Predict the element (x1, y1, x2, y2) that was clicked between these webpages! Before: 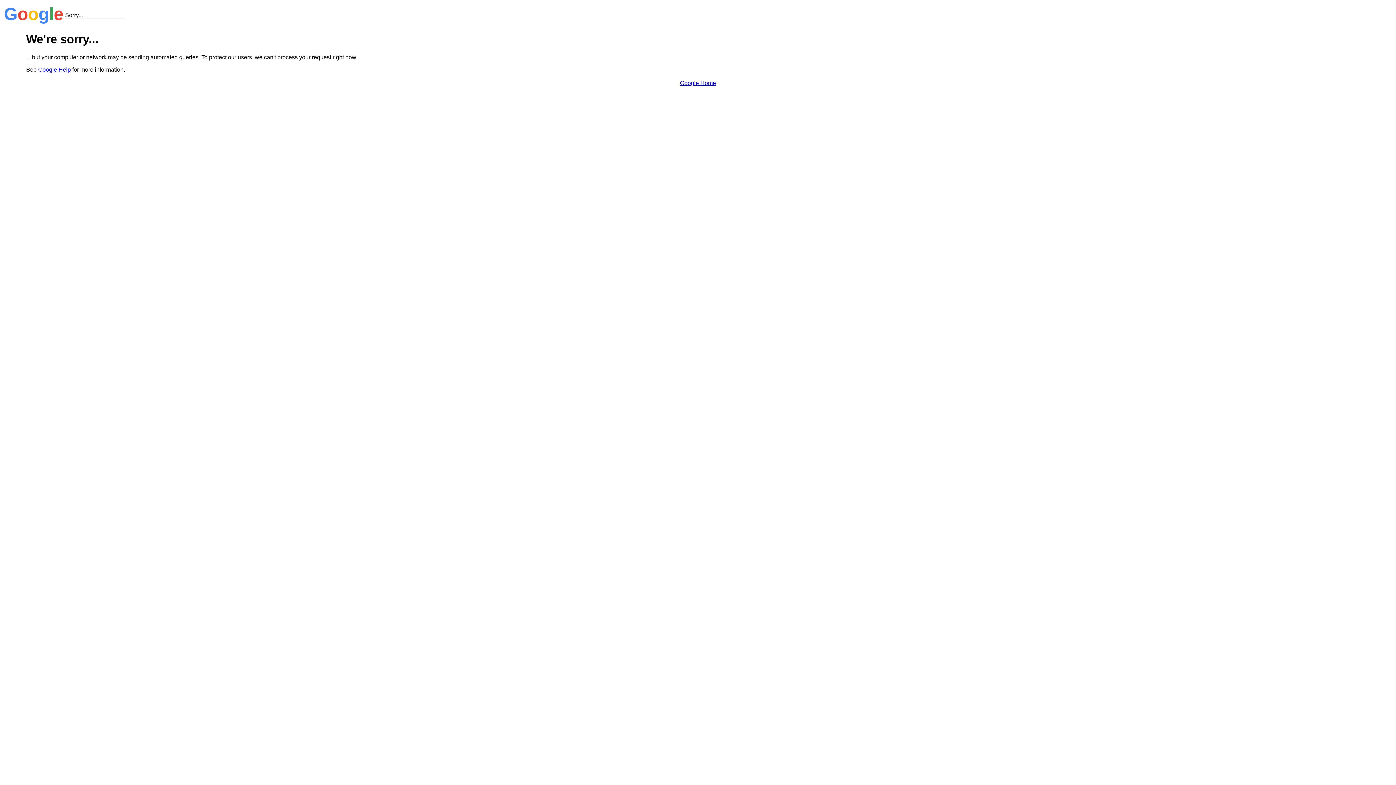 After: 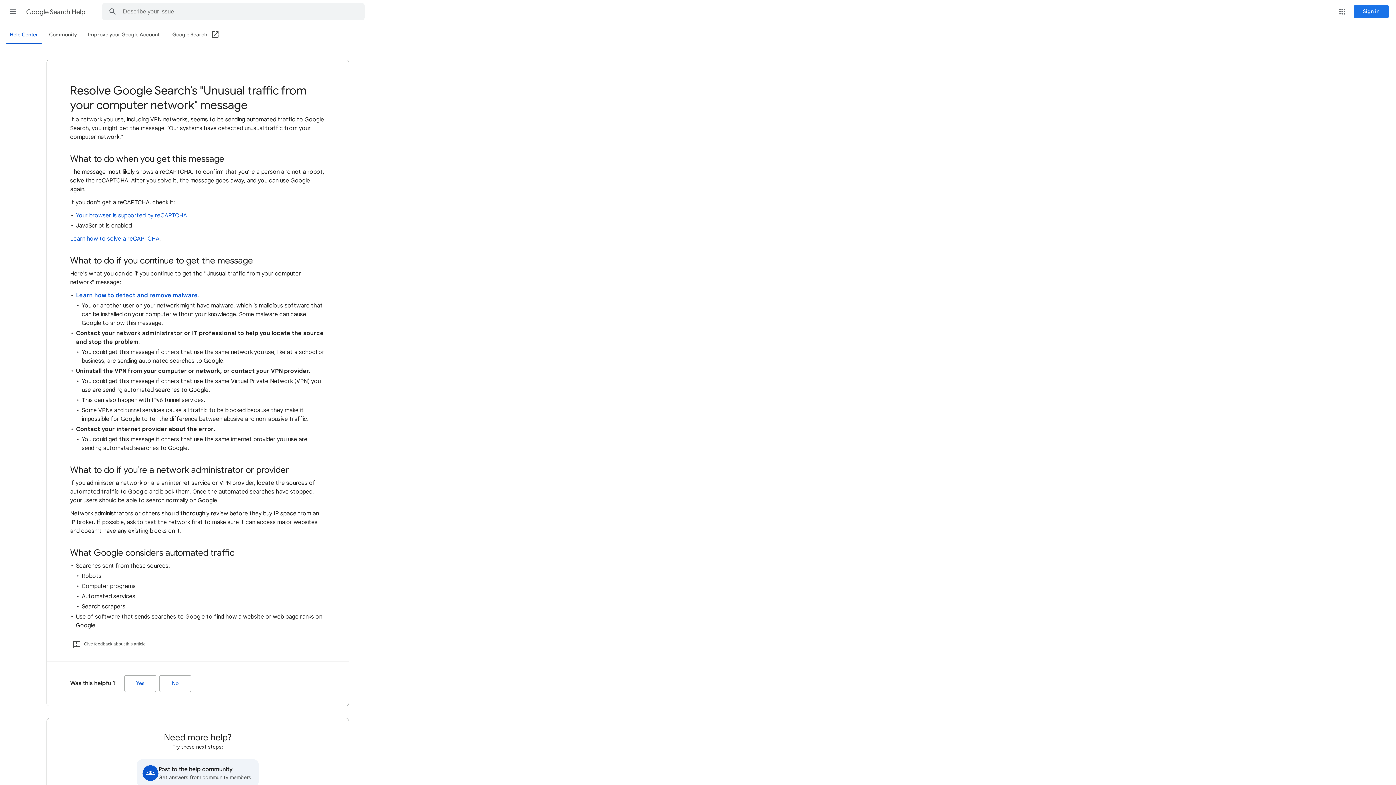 Action: bbox: (38, 66, 70, 72) label: Google Help